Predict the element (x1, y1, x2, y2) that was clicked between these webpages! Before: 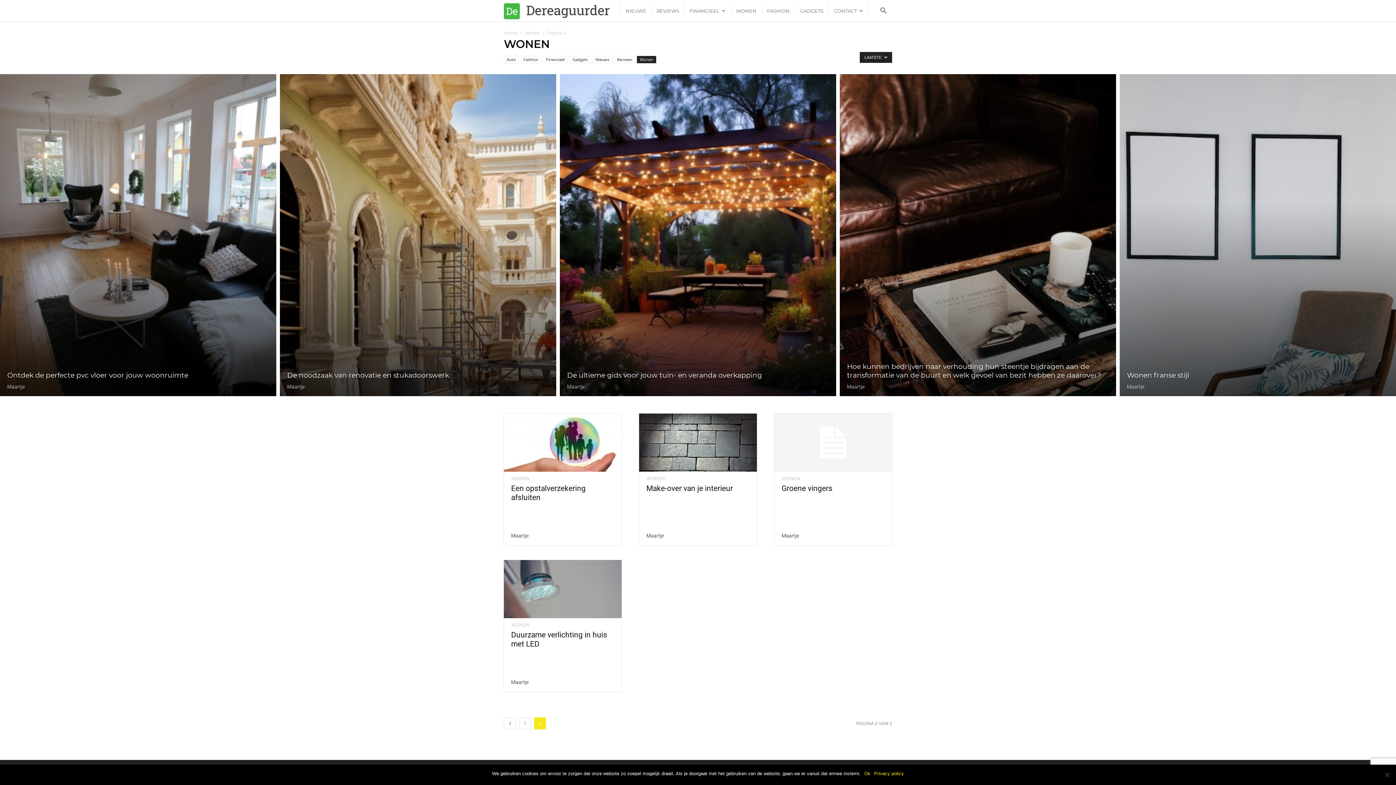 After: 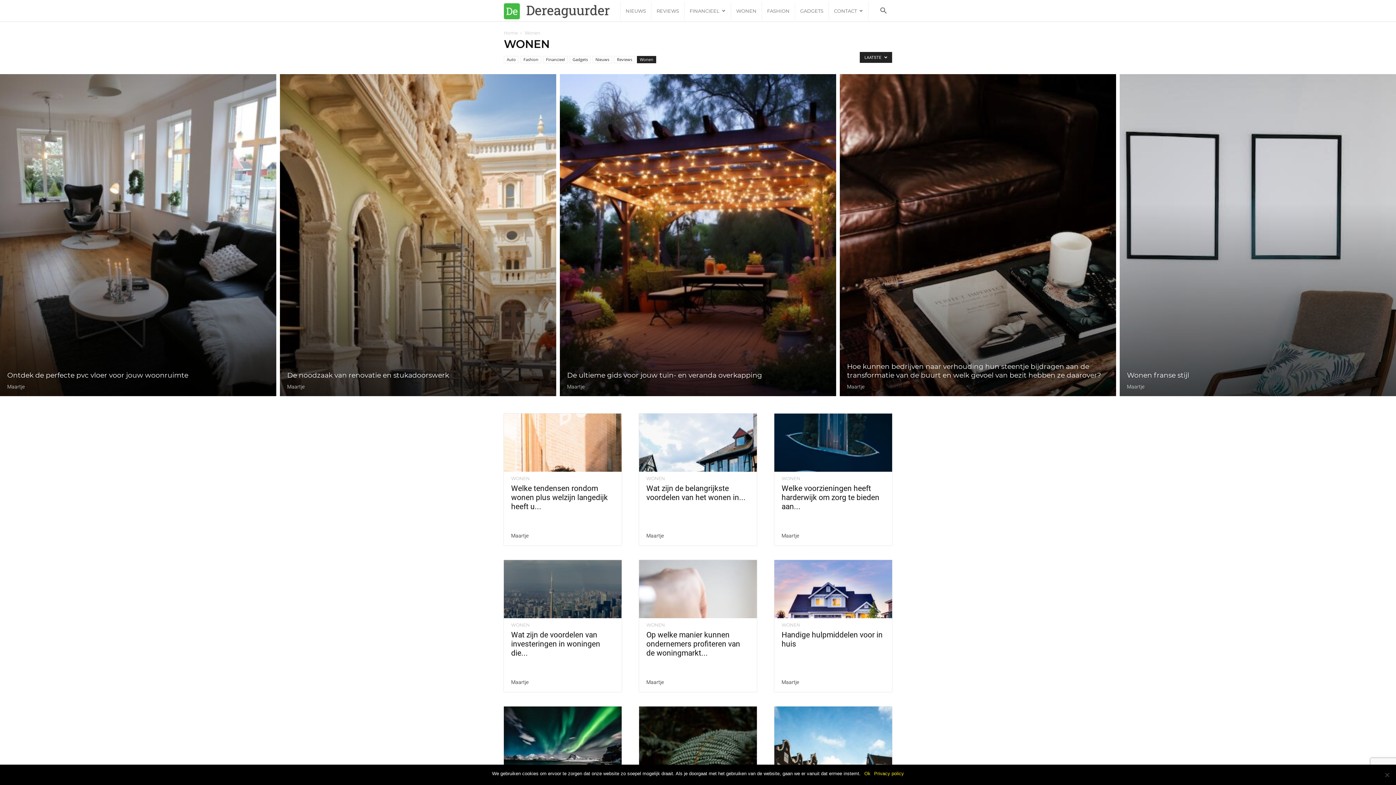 Action: bbox: (511, 476, 529, 480) label: WONEN